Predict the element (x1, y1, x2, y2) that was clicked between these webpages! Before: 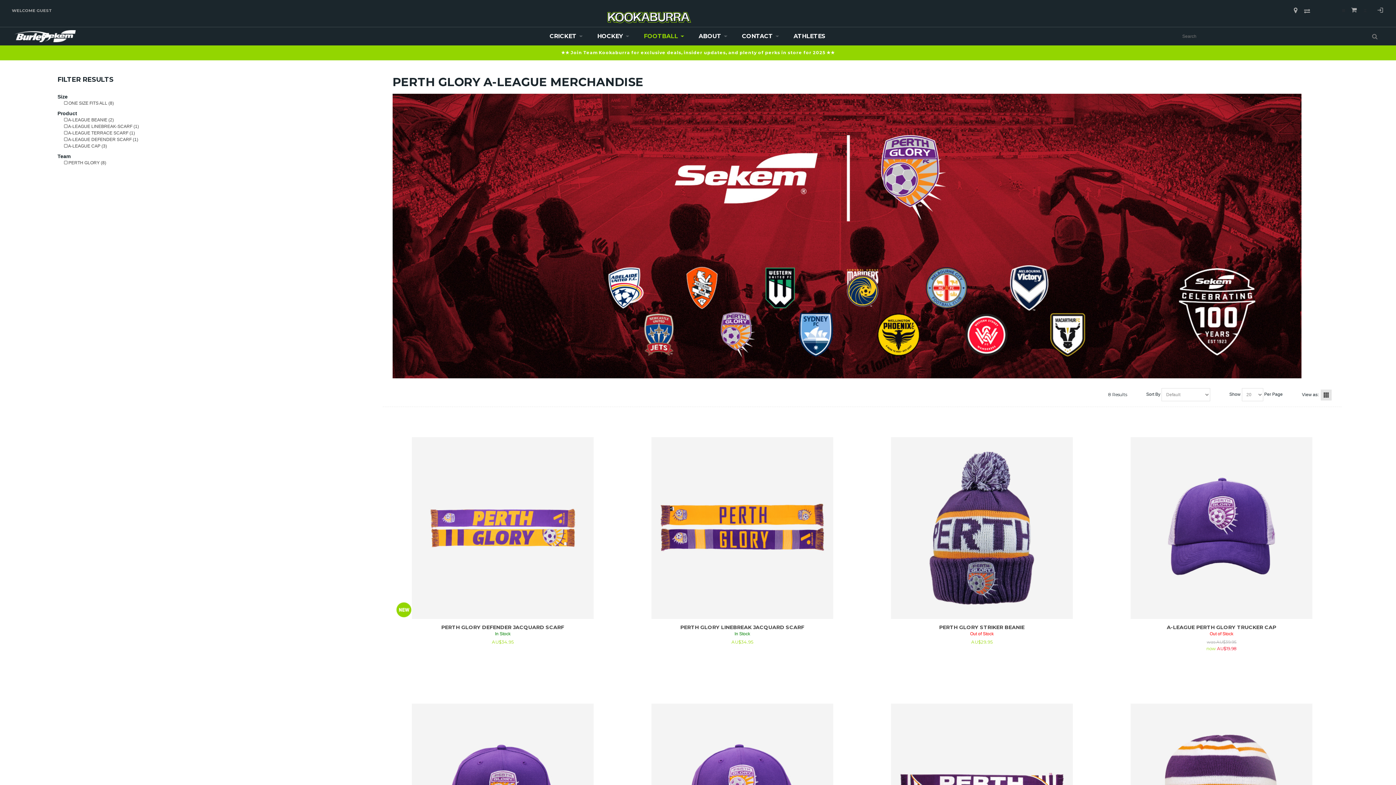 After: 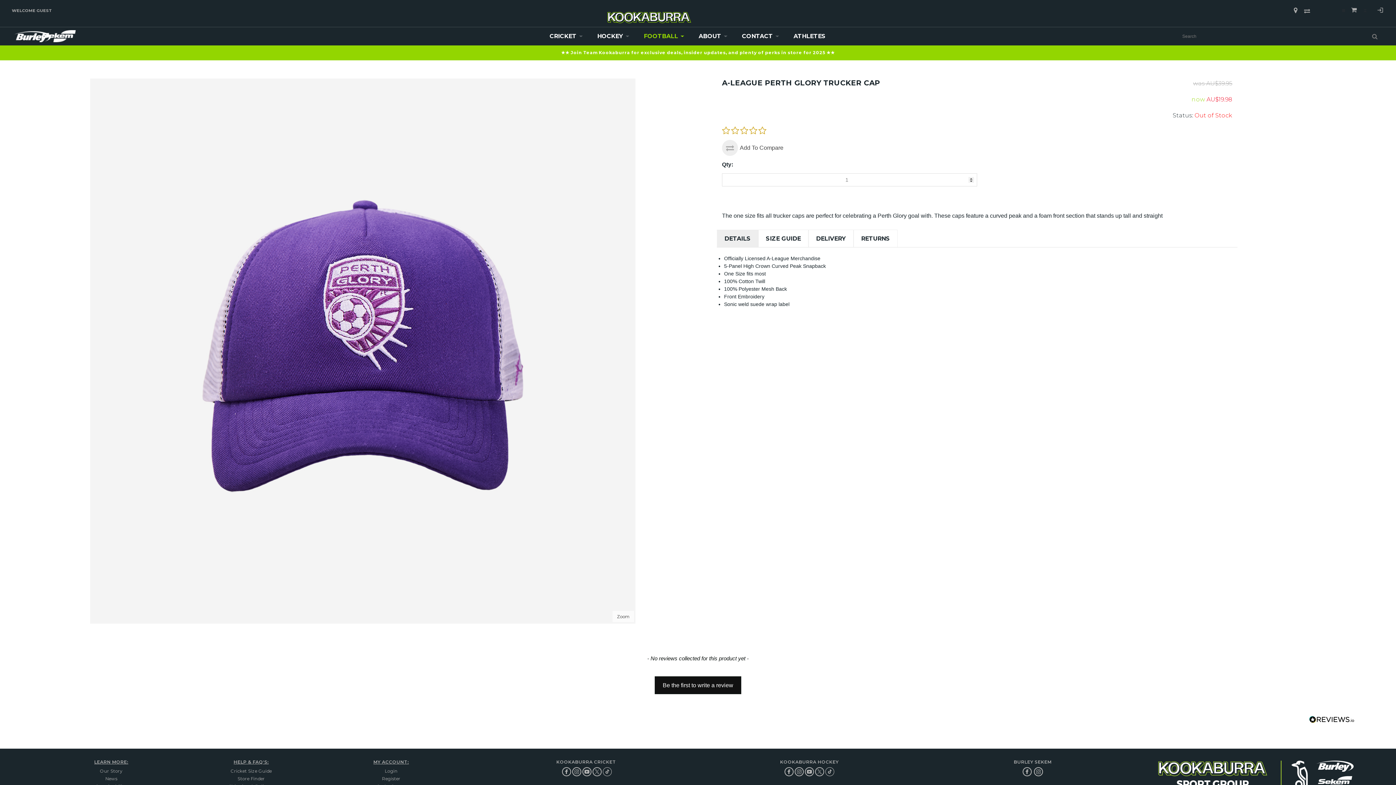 Action: bbox: (1113, 437, 1329, 619)